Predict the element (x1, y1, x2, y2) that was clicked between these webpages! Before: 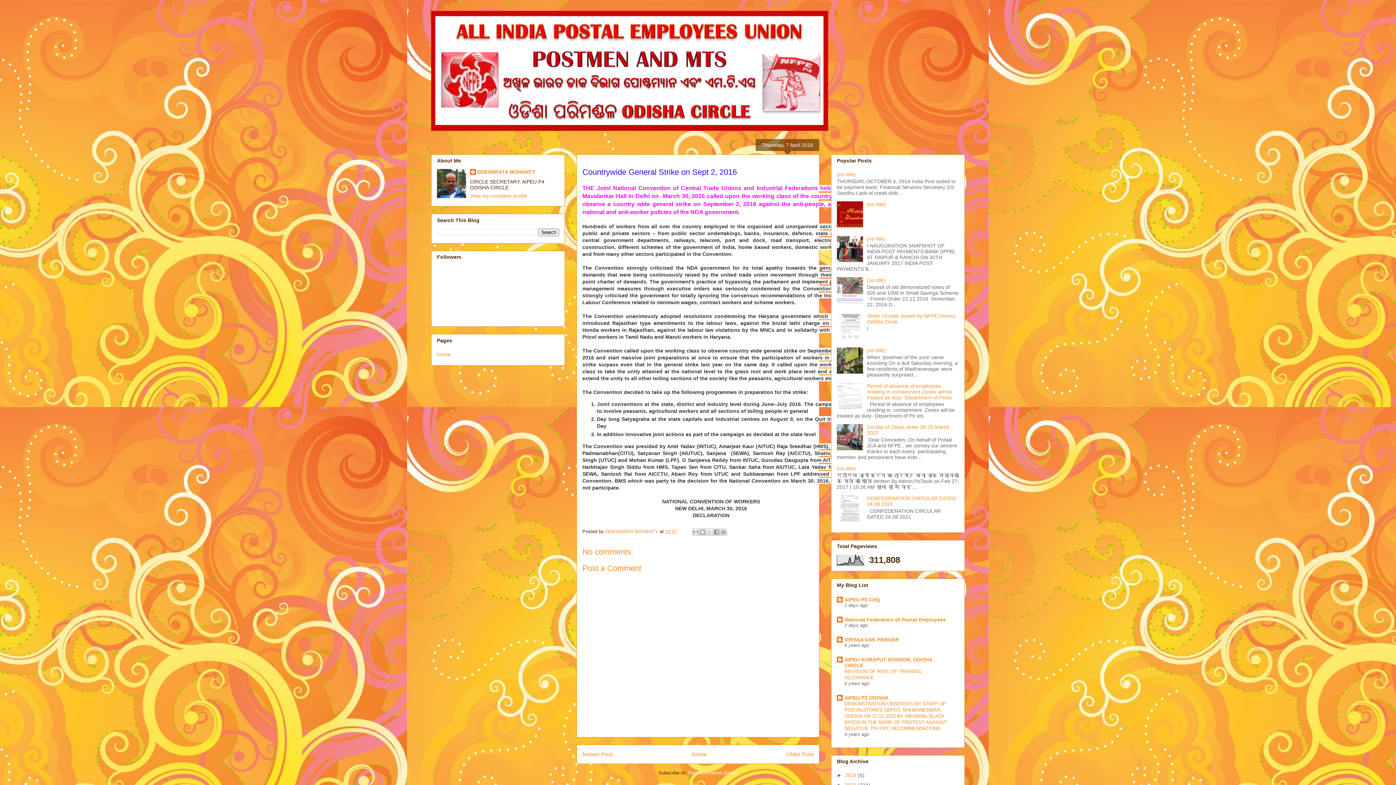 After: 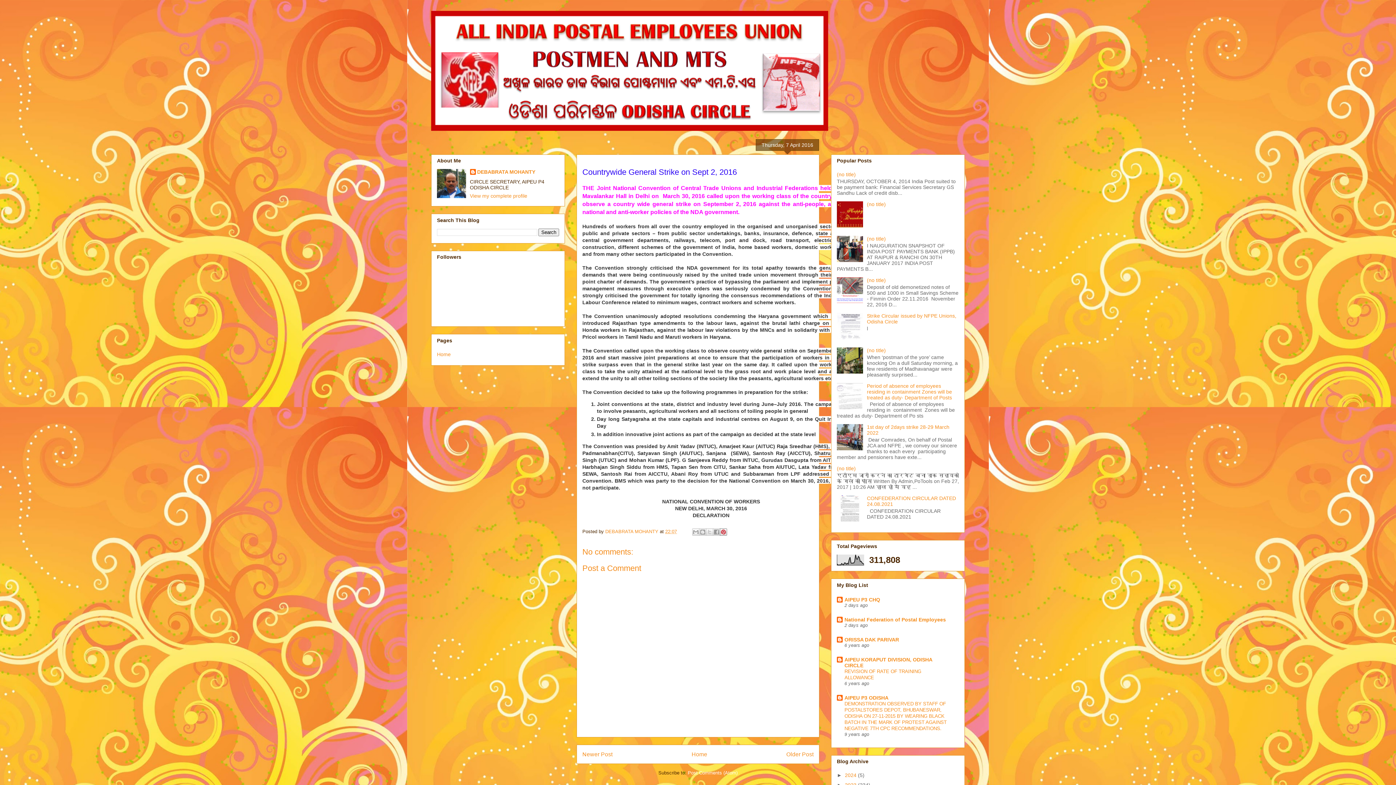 Action: bbox: (720, 528, 727, 535) label: Share to Pinterest